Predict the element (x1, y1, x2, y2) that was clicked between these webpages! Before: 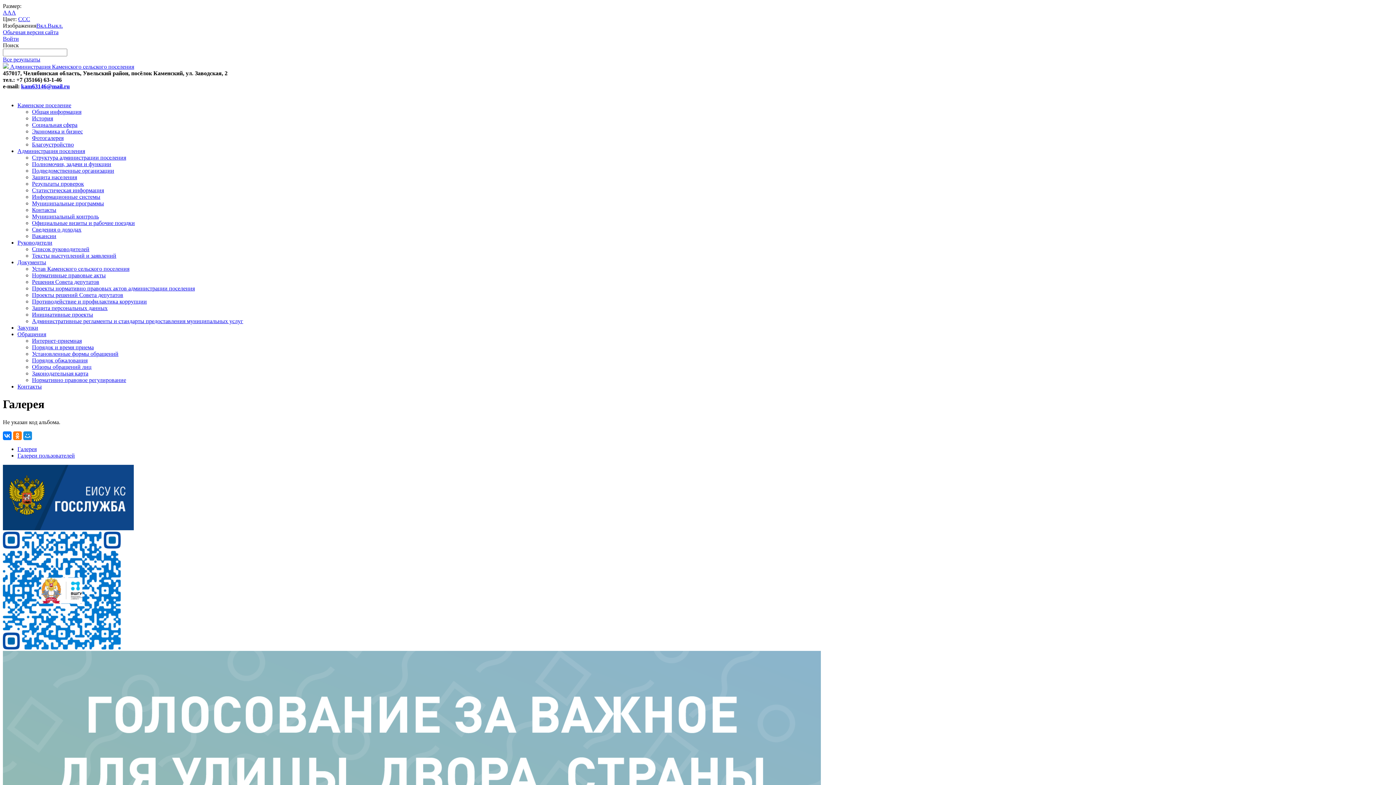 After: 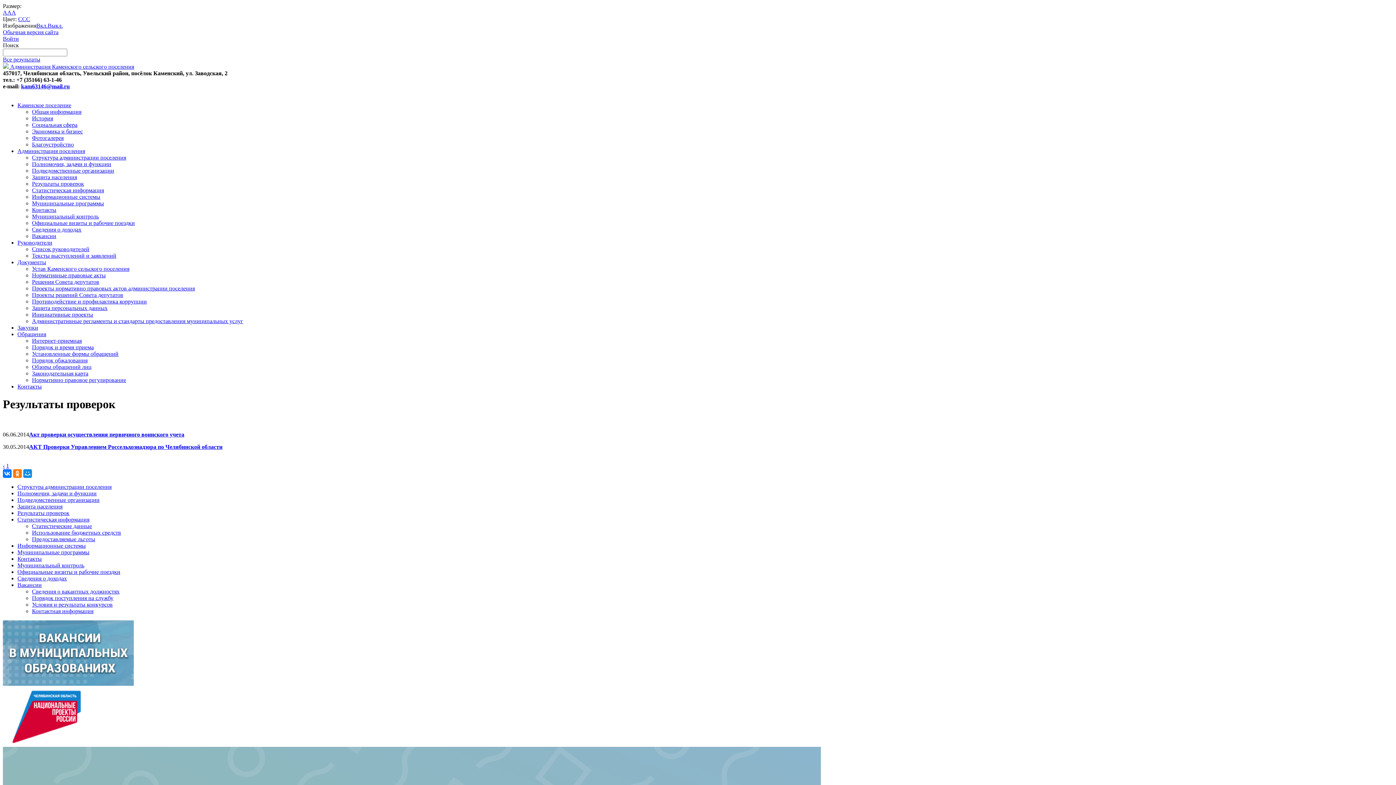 Action: label: Результаты проверок bbox: (32, 180, 84, 186)